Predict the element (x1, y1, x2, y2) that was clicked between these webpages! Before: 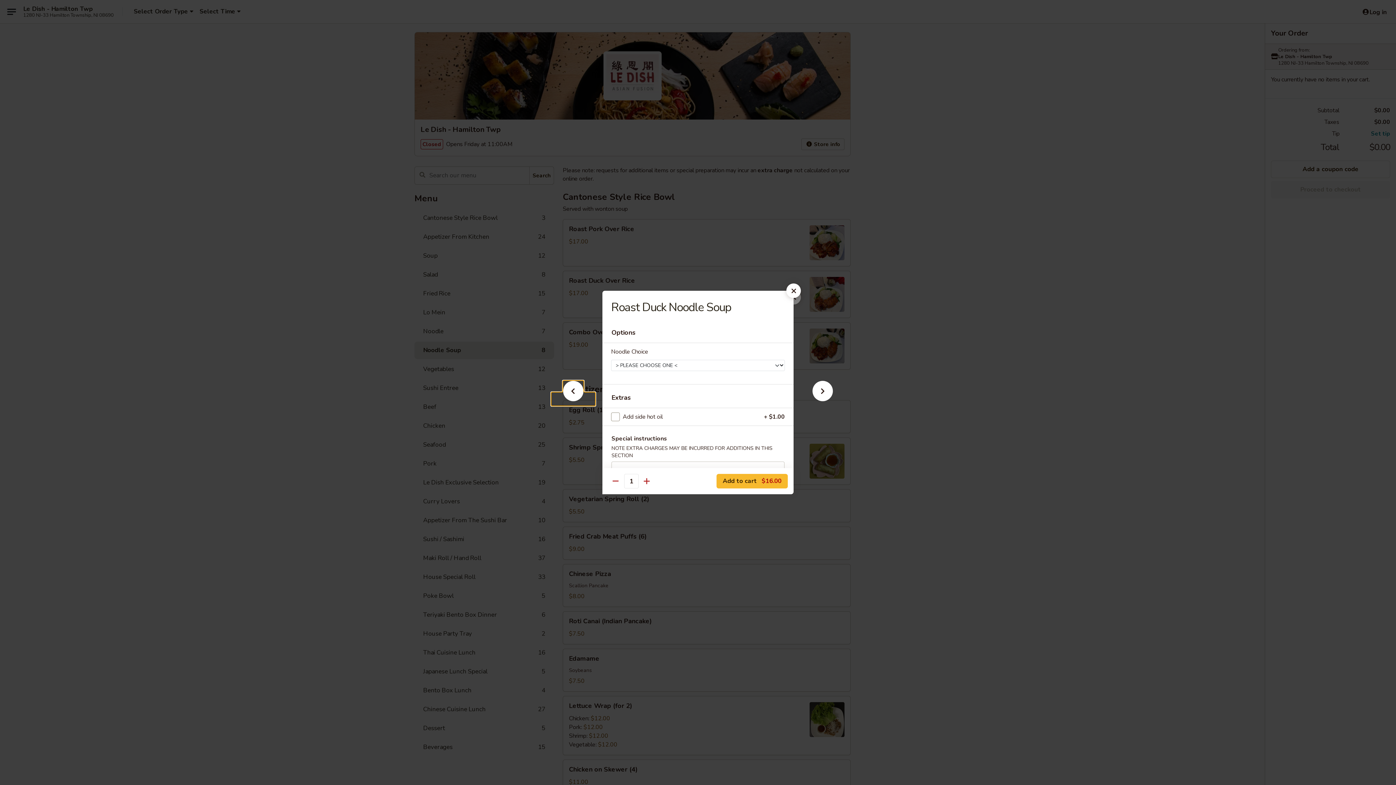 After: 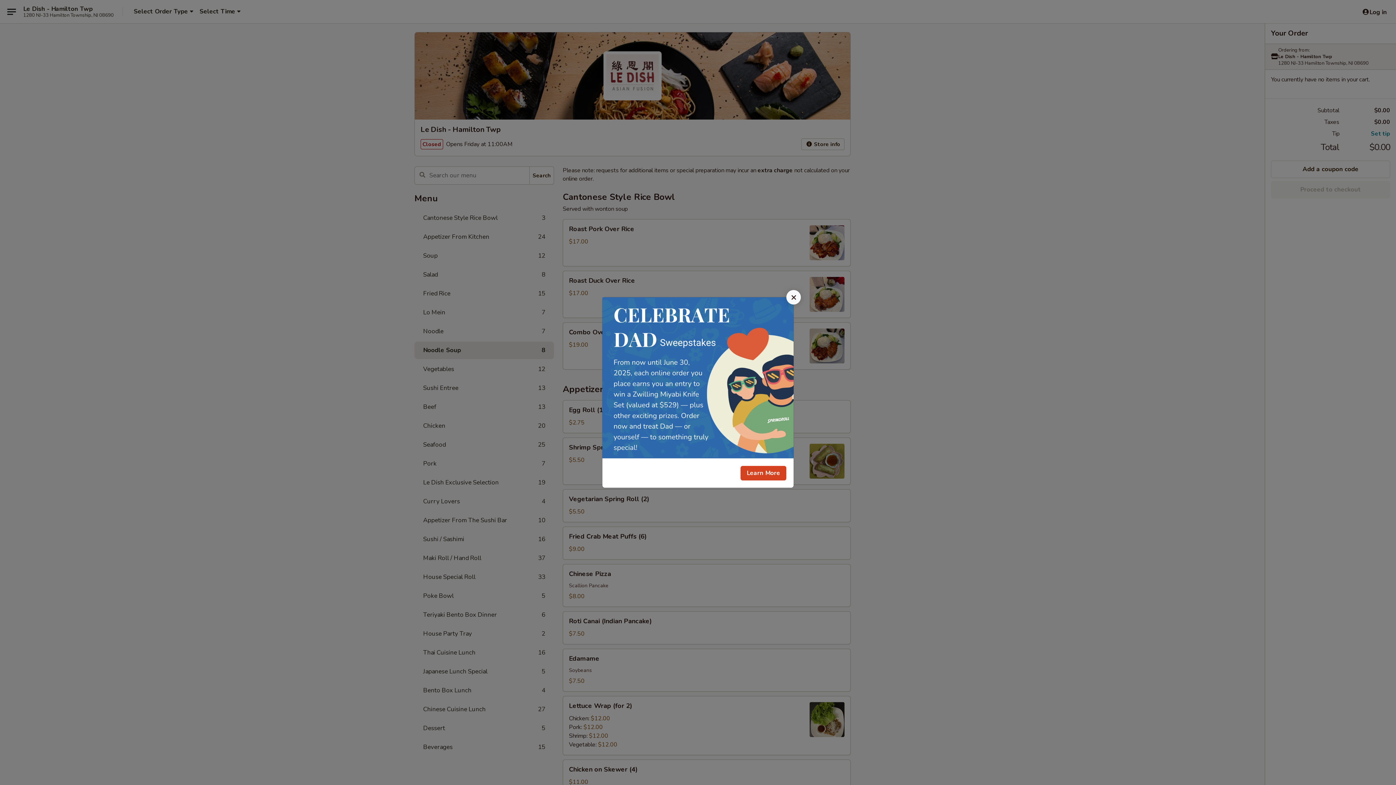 Action: bbox: (786, 283, 801, 298)